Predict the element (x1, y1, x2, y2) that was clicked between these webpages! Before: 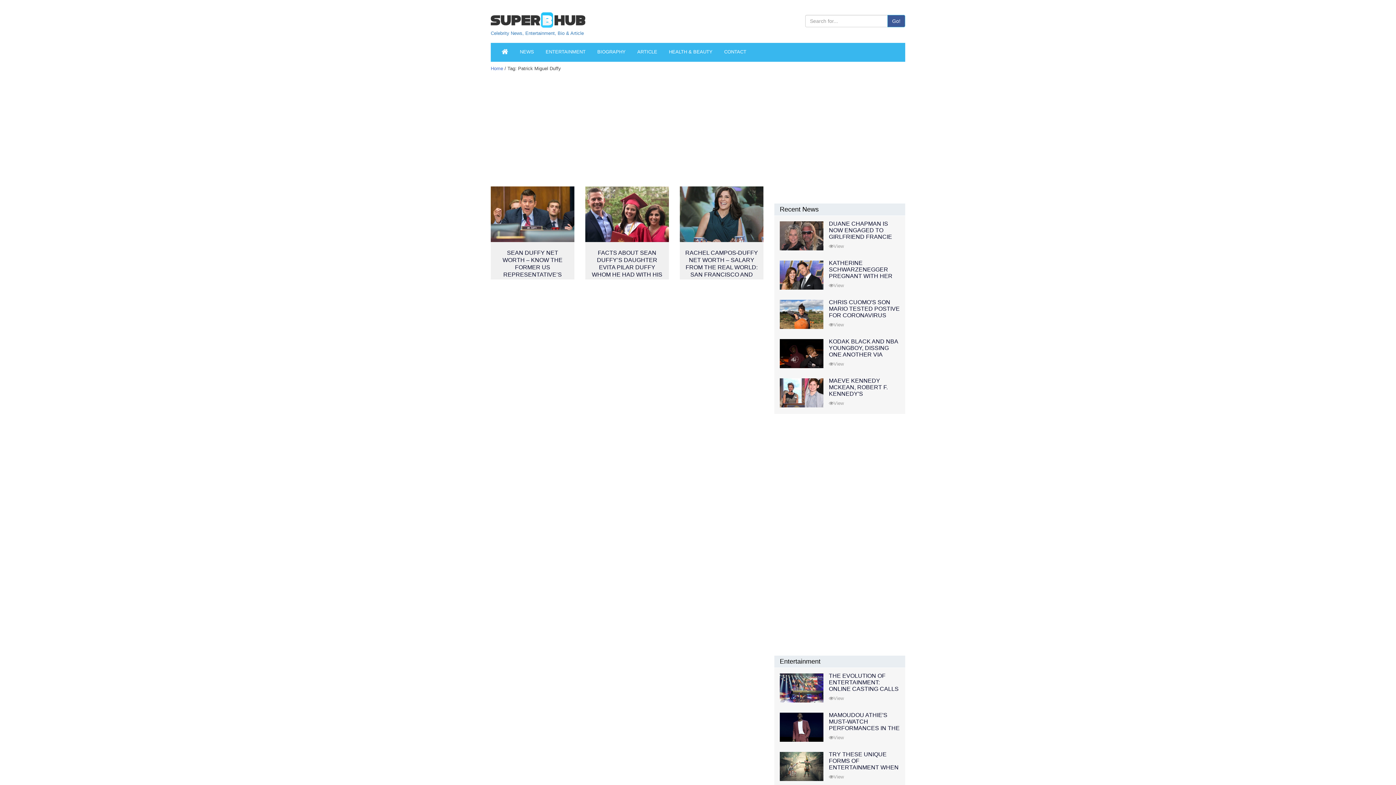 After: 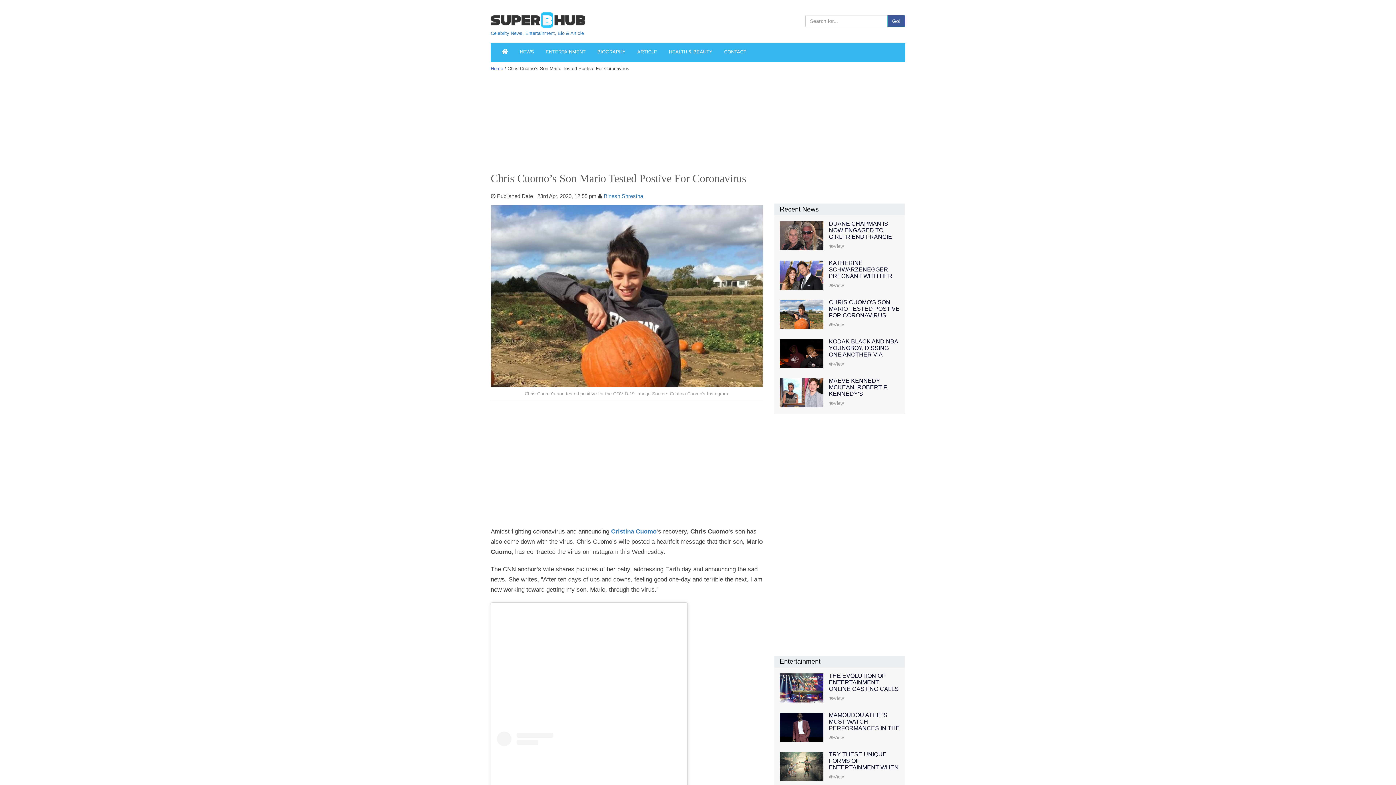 Action: bbox: (829, 299, 900, 318) label: CHRIS CUOMO'S SON MARIO TESTED POSTIVE FOR CORONAVIRUS